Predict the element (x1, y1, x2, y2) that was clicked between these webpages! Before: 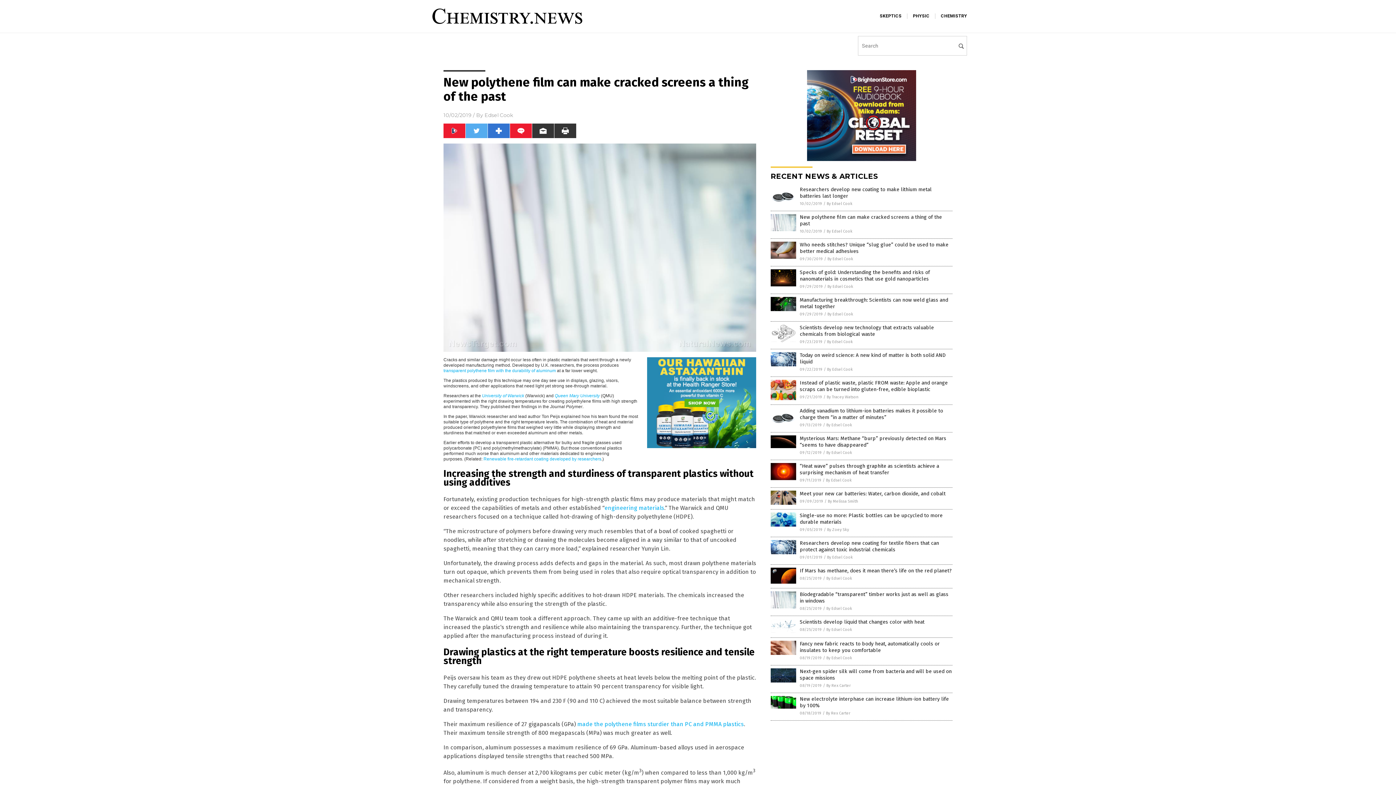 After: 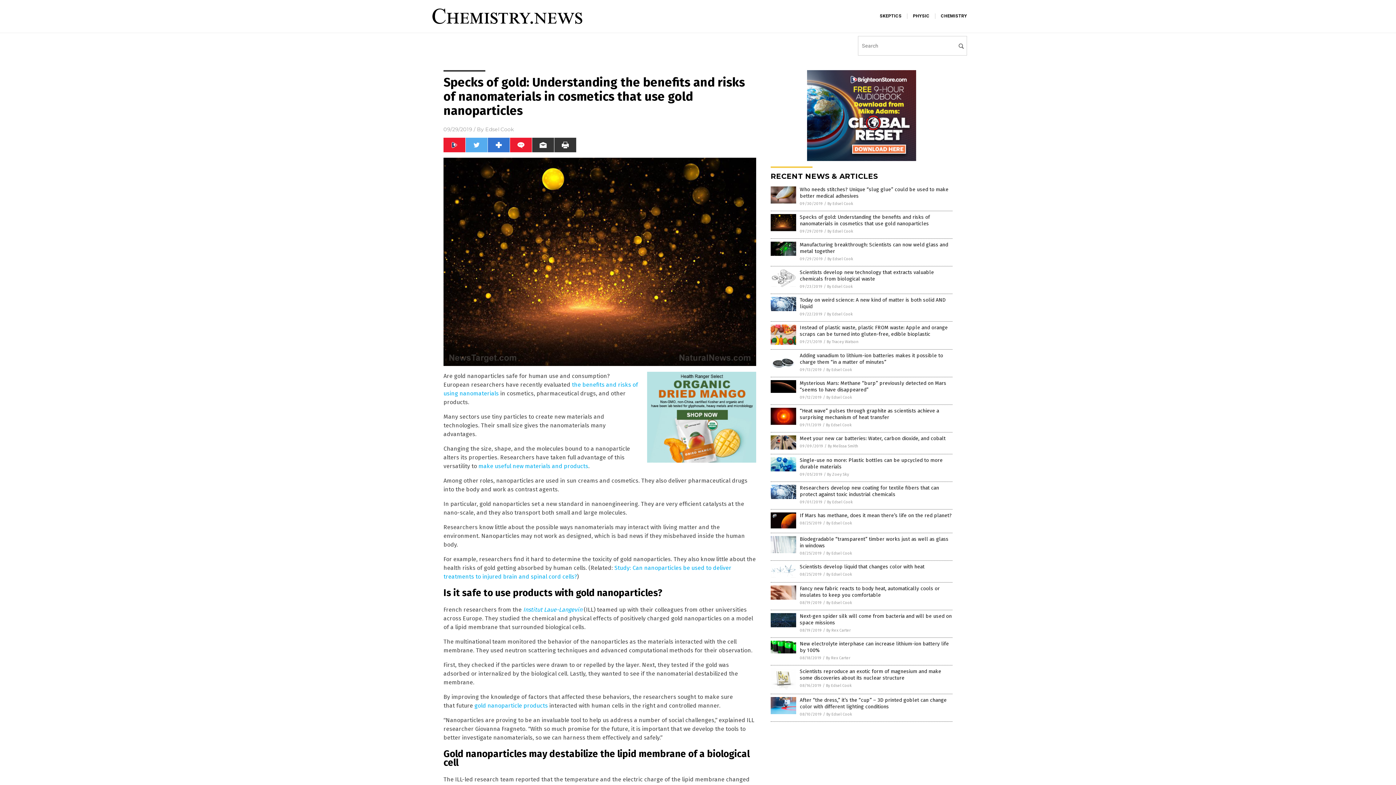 Action: bbox: (770, 282, 796, 287)